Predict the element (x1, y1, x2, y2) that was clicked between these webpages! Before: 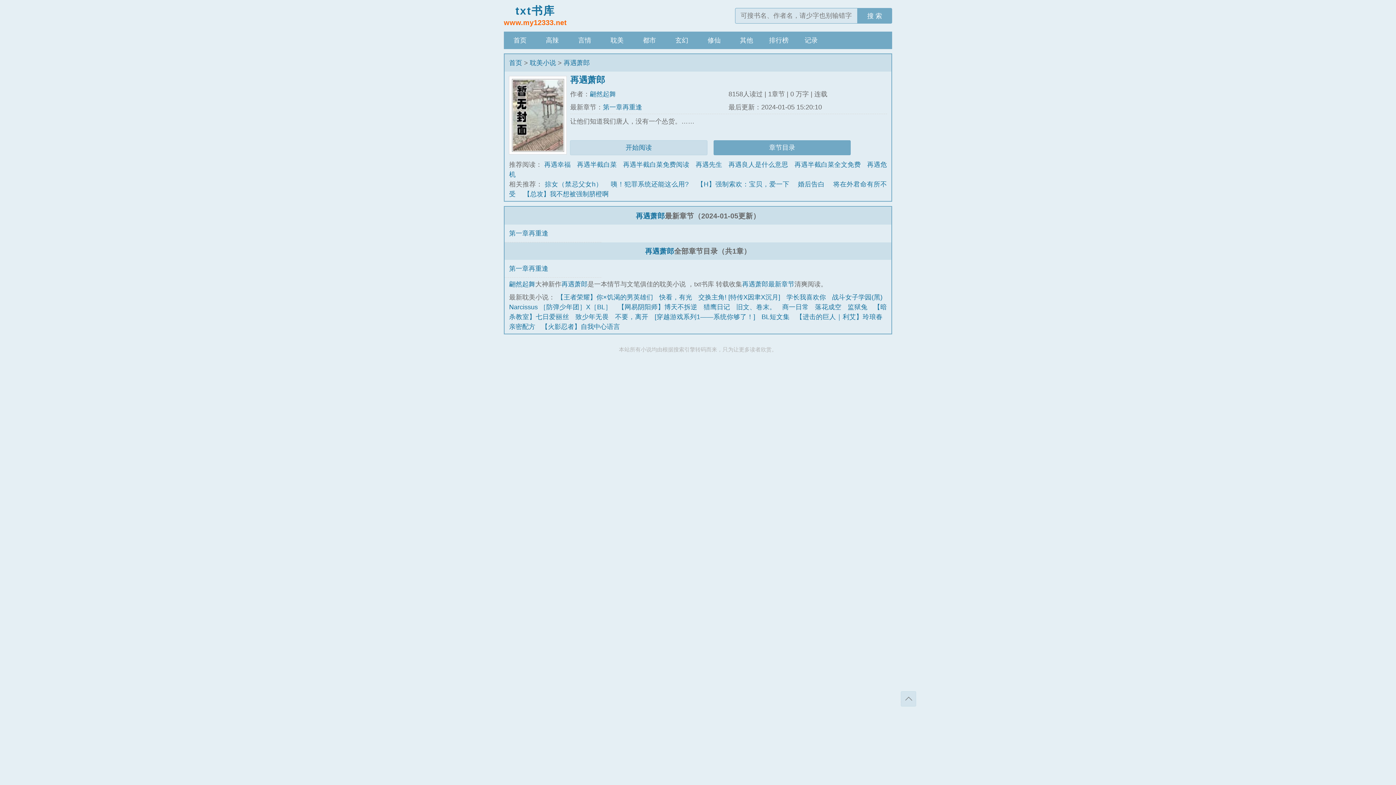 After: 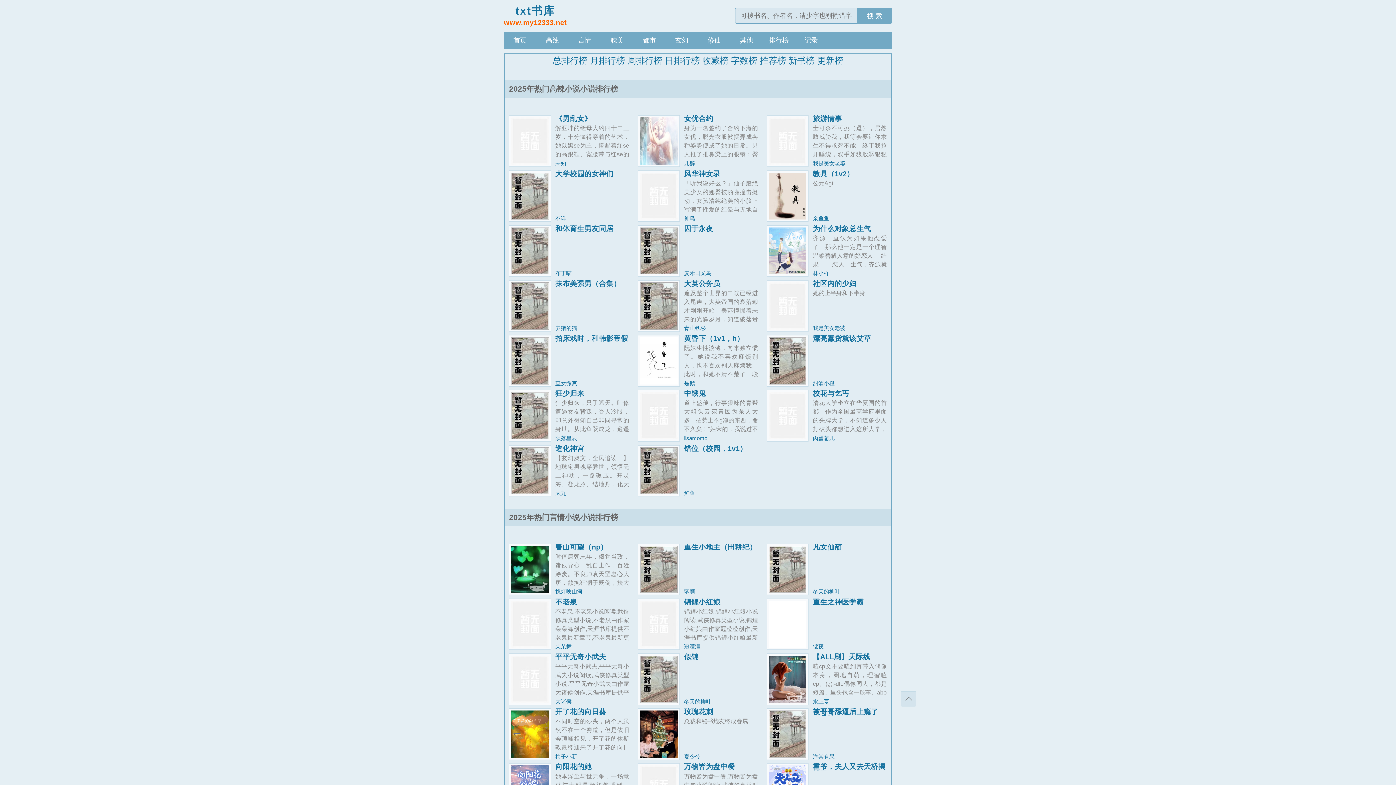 Action: bbox: (762, 31, 795, 49) label: 排行榜